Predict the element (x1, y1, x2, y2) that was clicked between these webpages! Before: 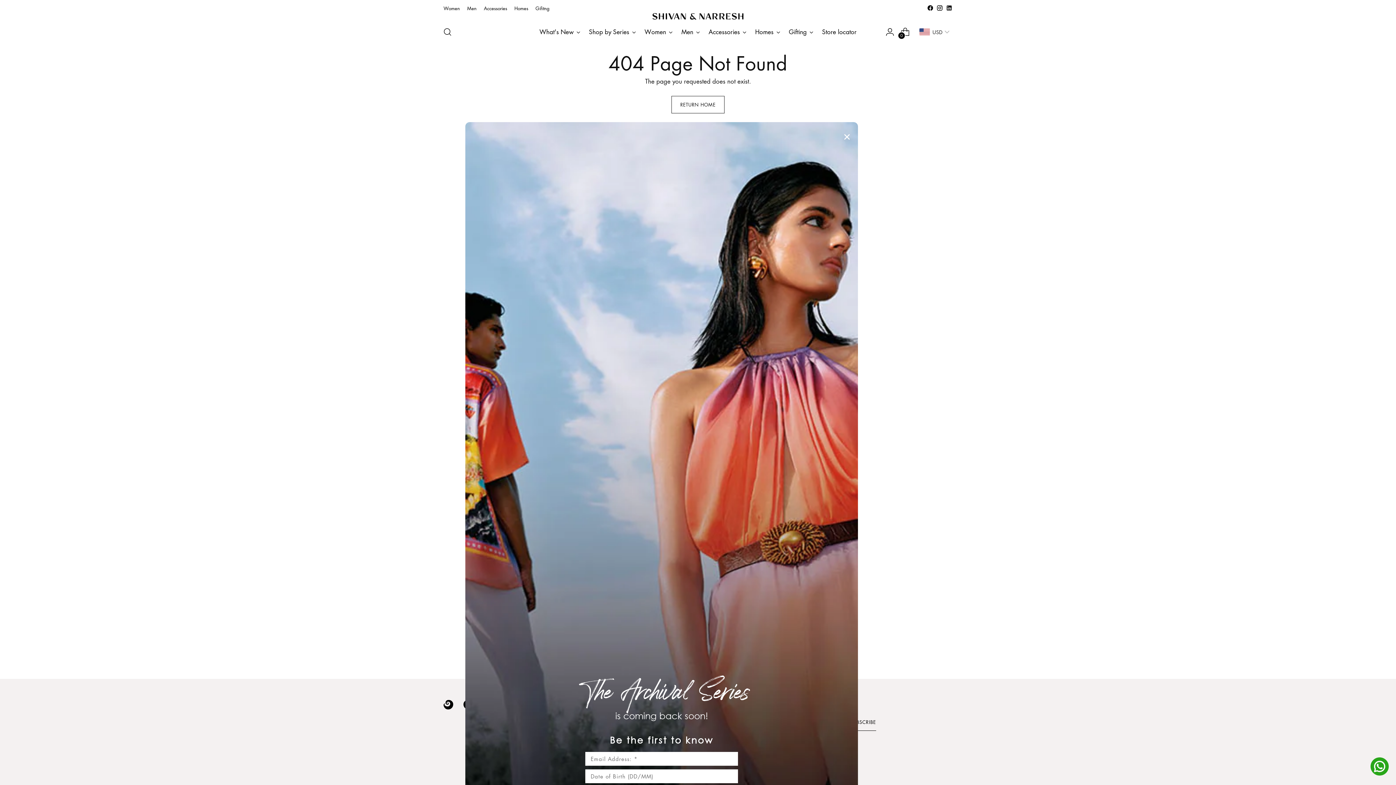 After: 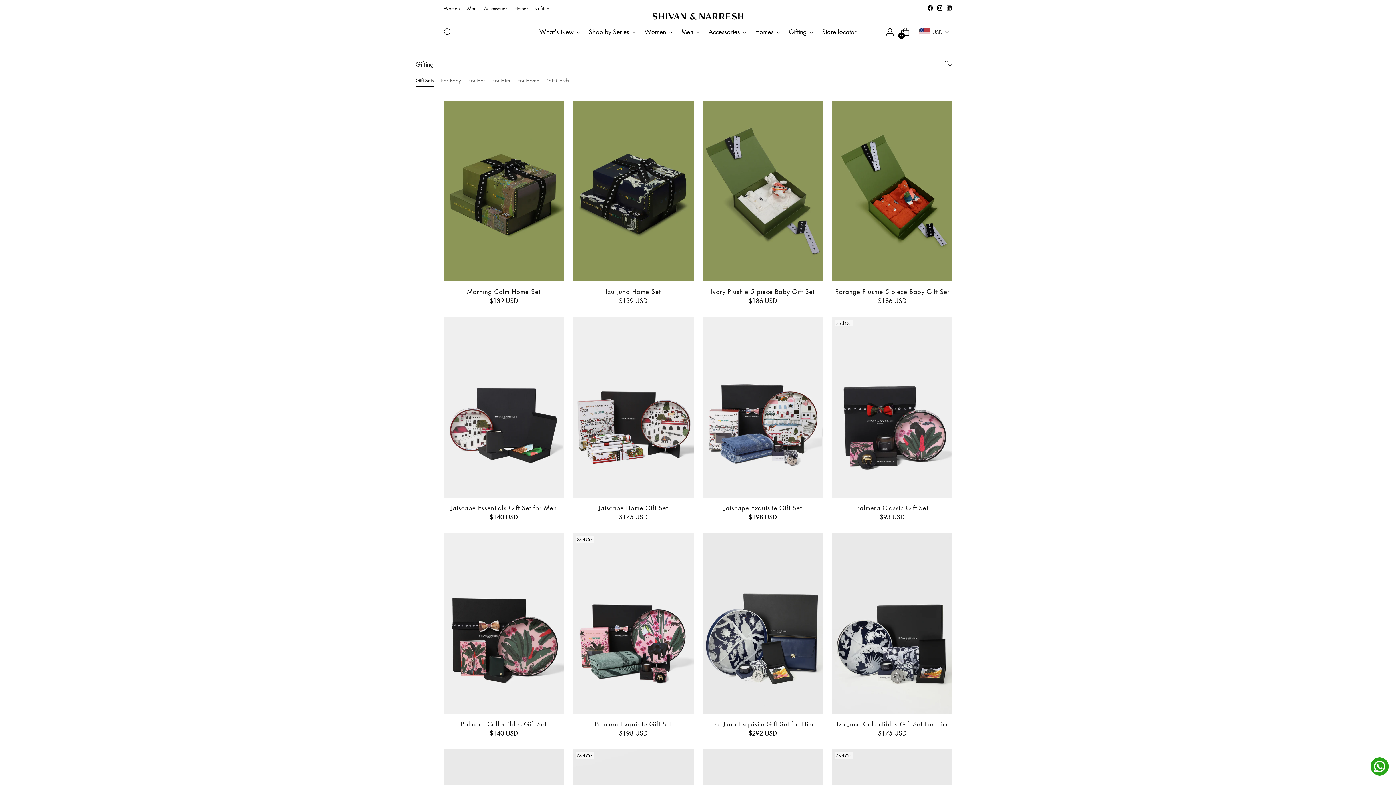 Action: label: Gifting bbox: (789, 23, 813, 39)